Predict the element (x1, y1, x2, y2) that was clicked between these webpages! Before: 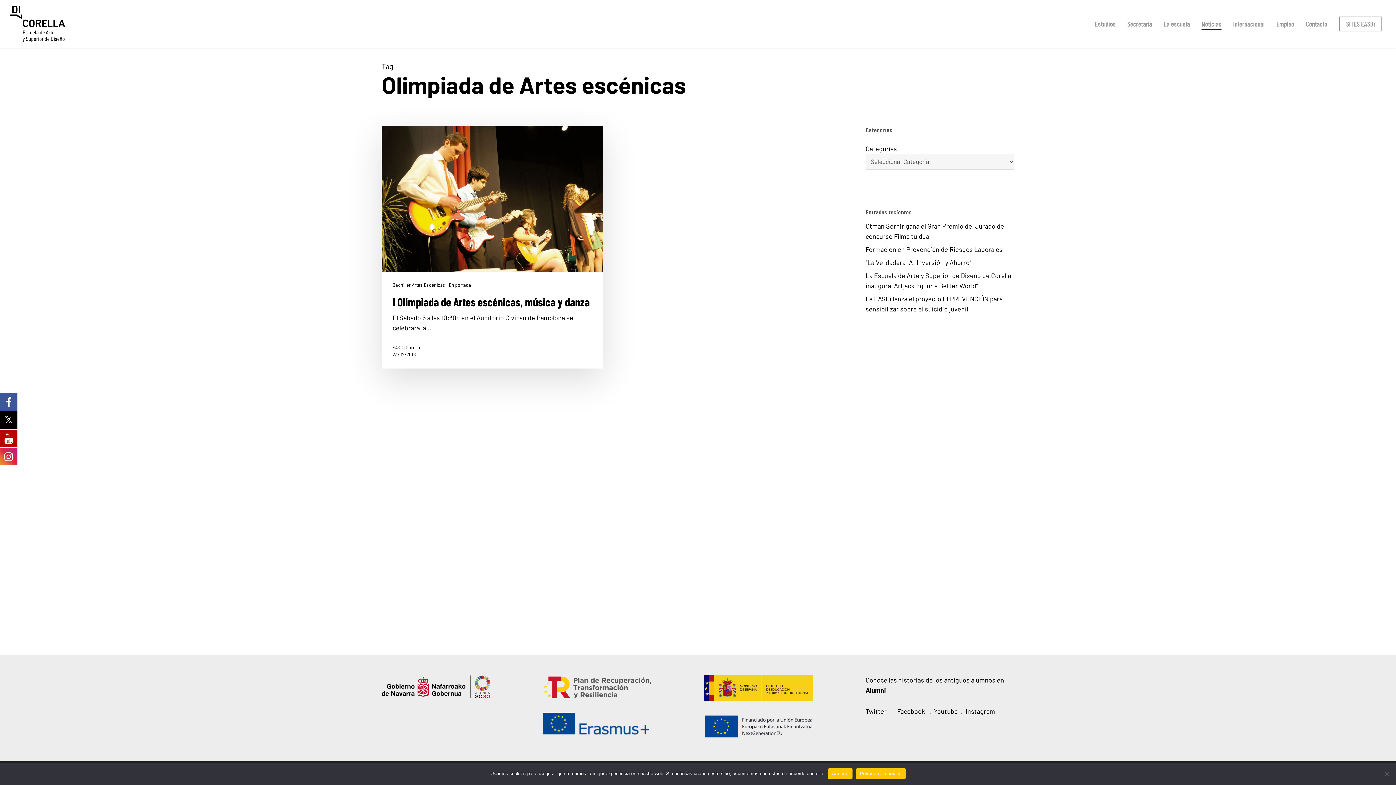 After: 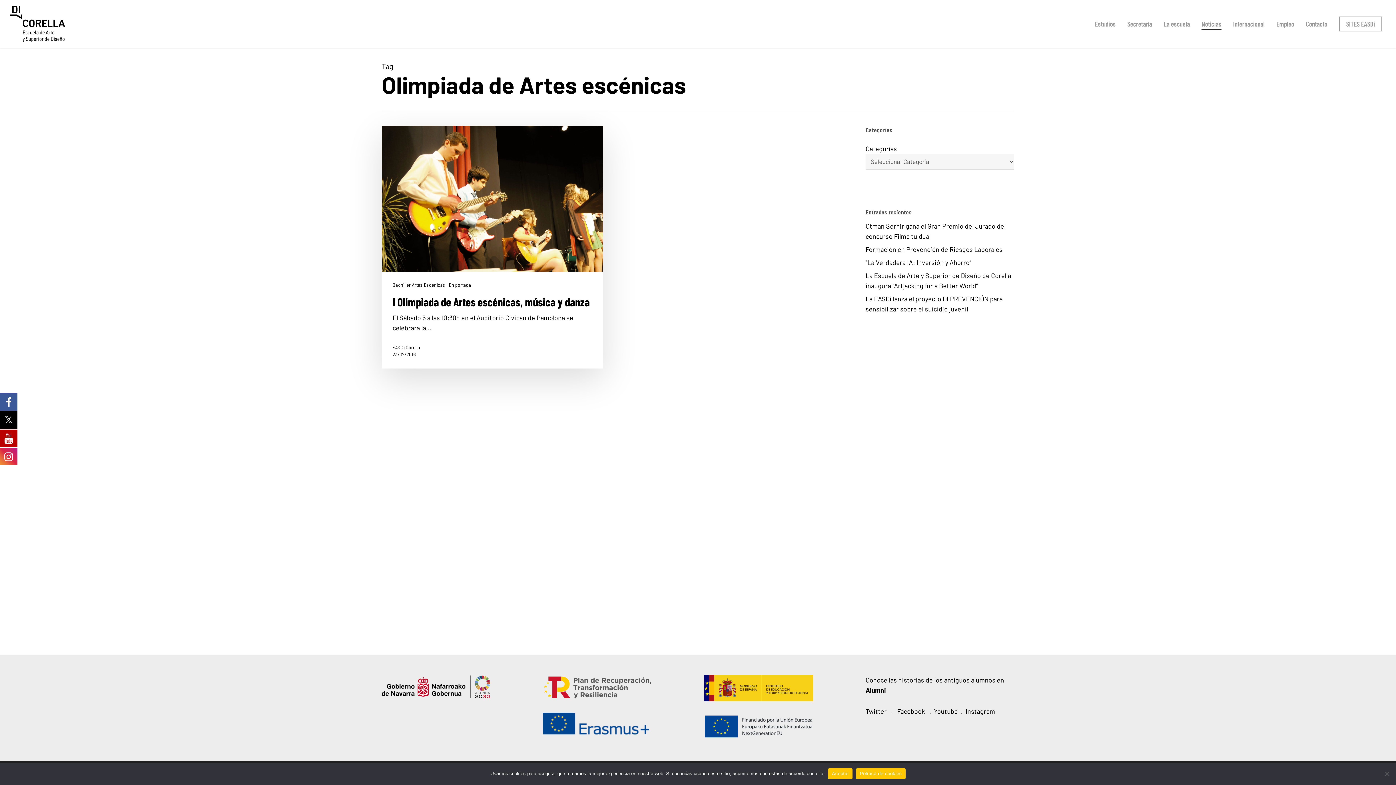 Action: label: Instagram bbox: (965, 707, 995, 715)